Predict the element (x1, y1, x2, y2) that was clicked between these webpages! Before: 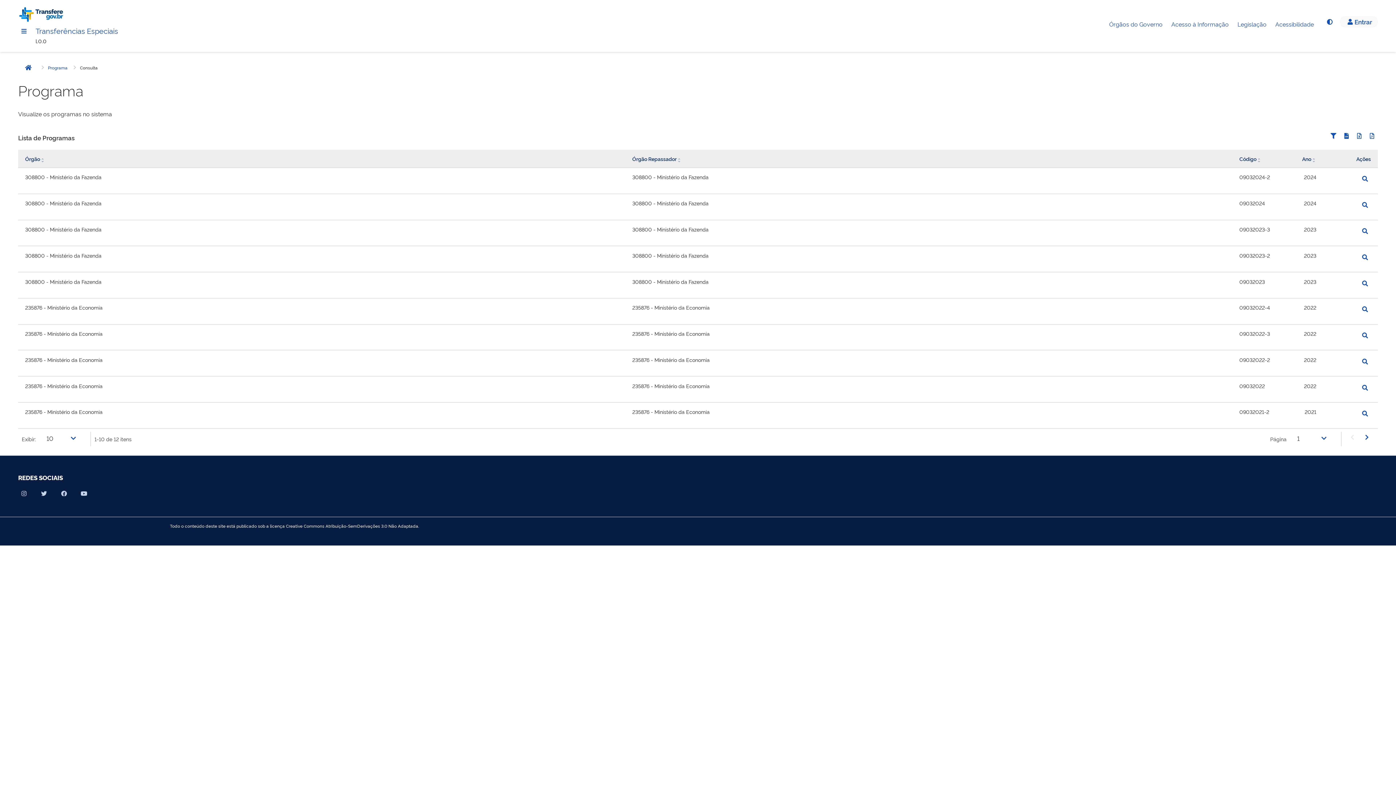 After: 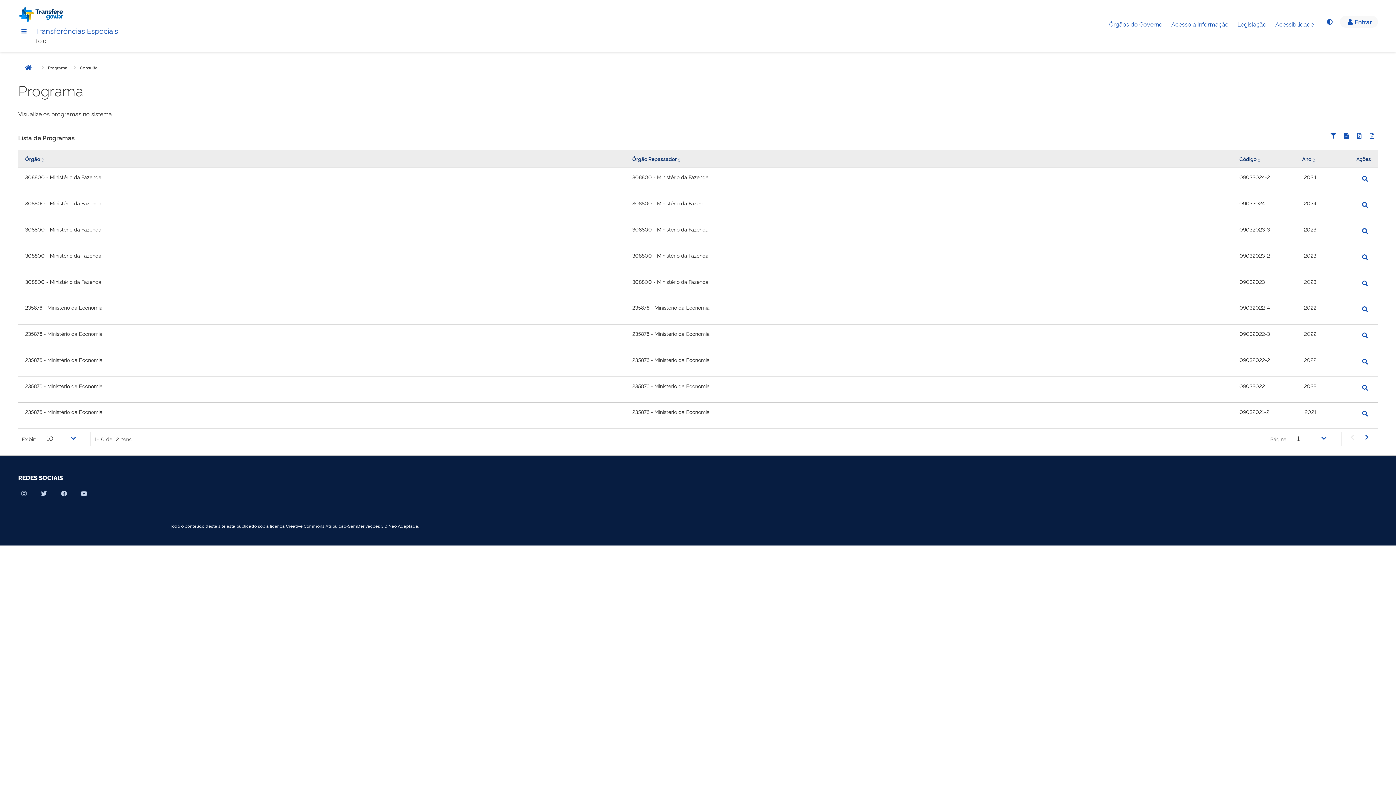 Action: label: Programa bbox: (48, 64, 67, 70)